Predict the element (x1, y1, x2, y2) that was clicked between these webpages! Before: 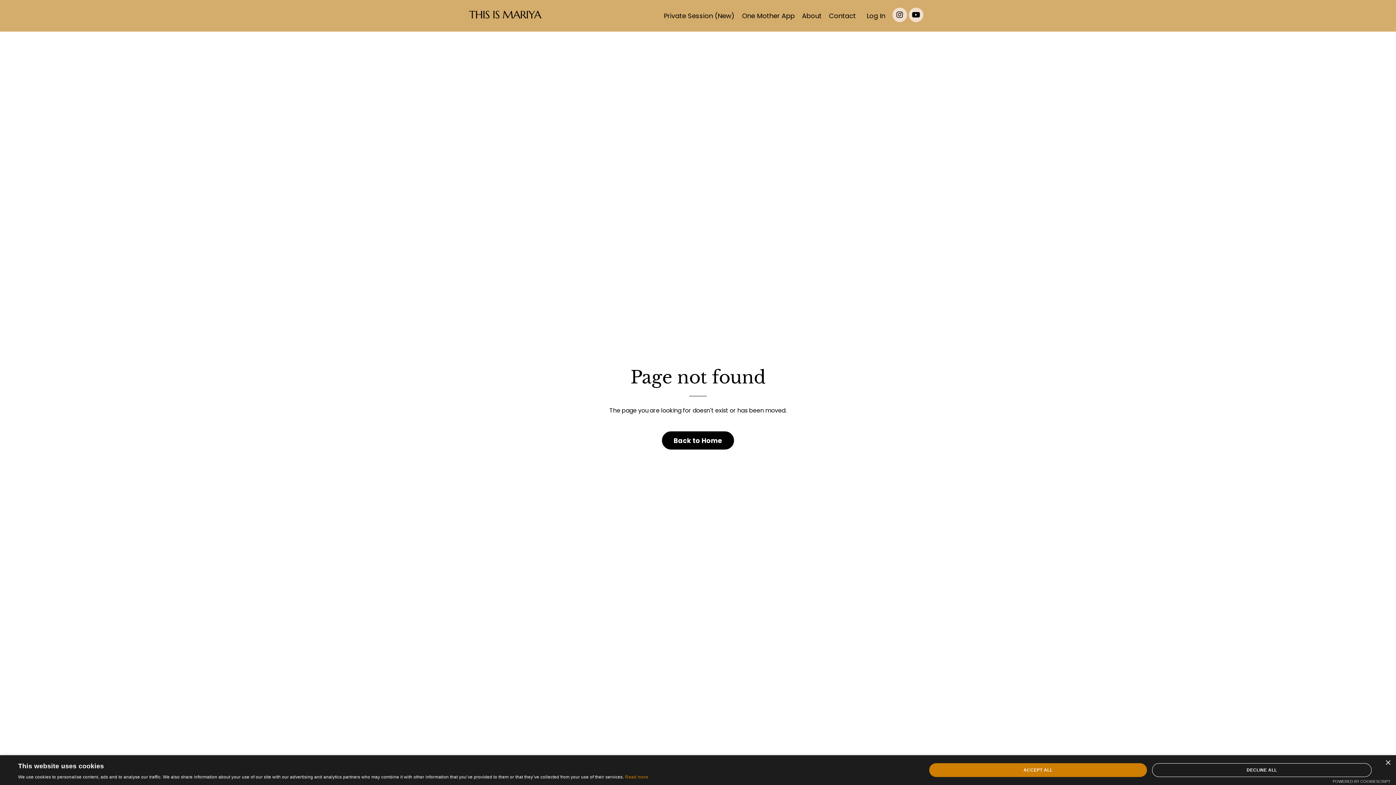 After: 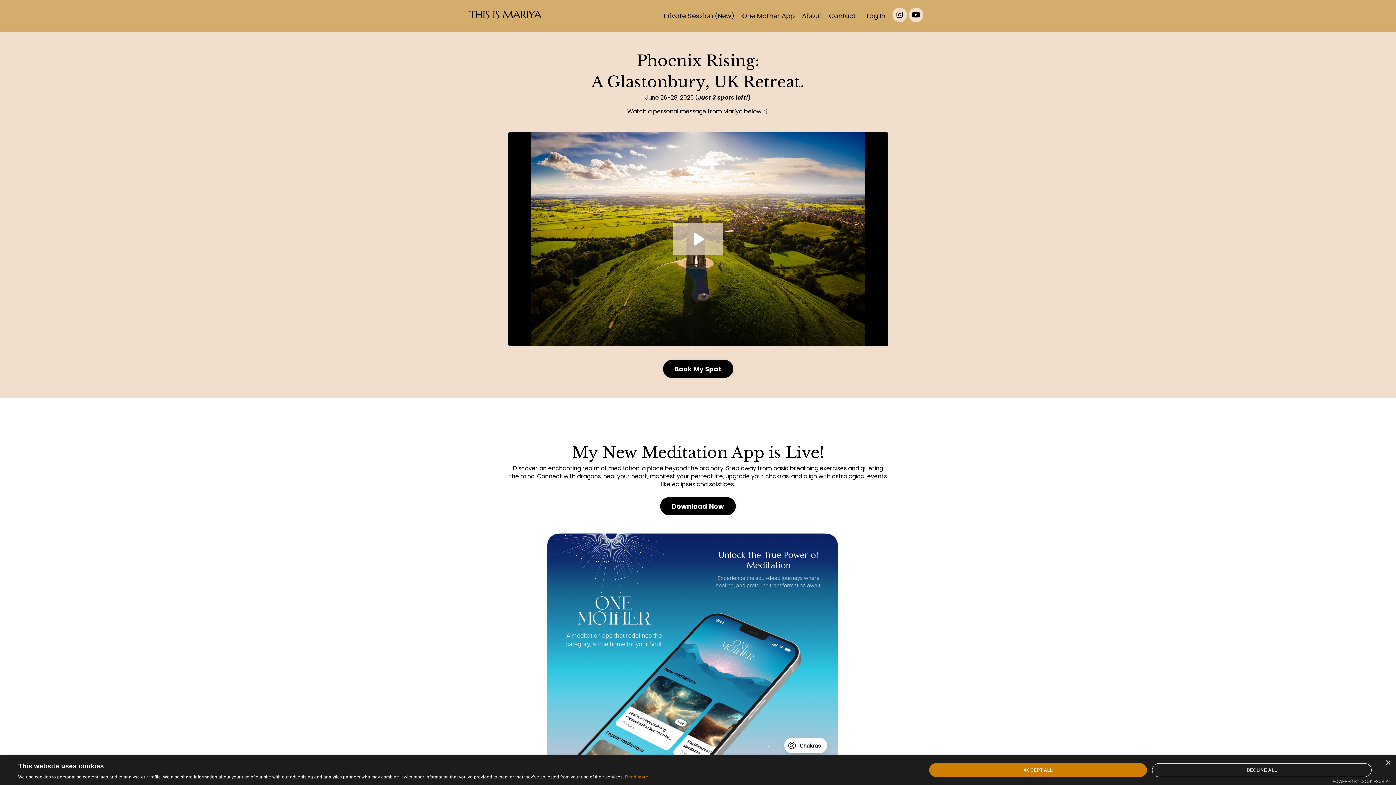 Action: bbox: (469, 7, 541, 23)